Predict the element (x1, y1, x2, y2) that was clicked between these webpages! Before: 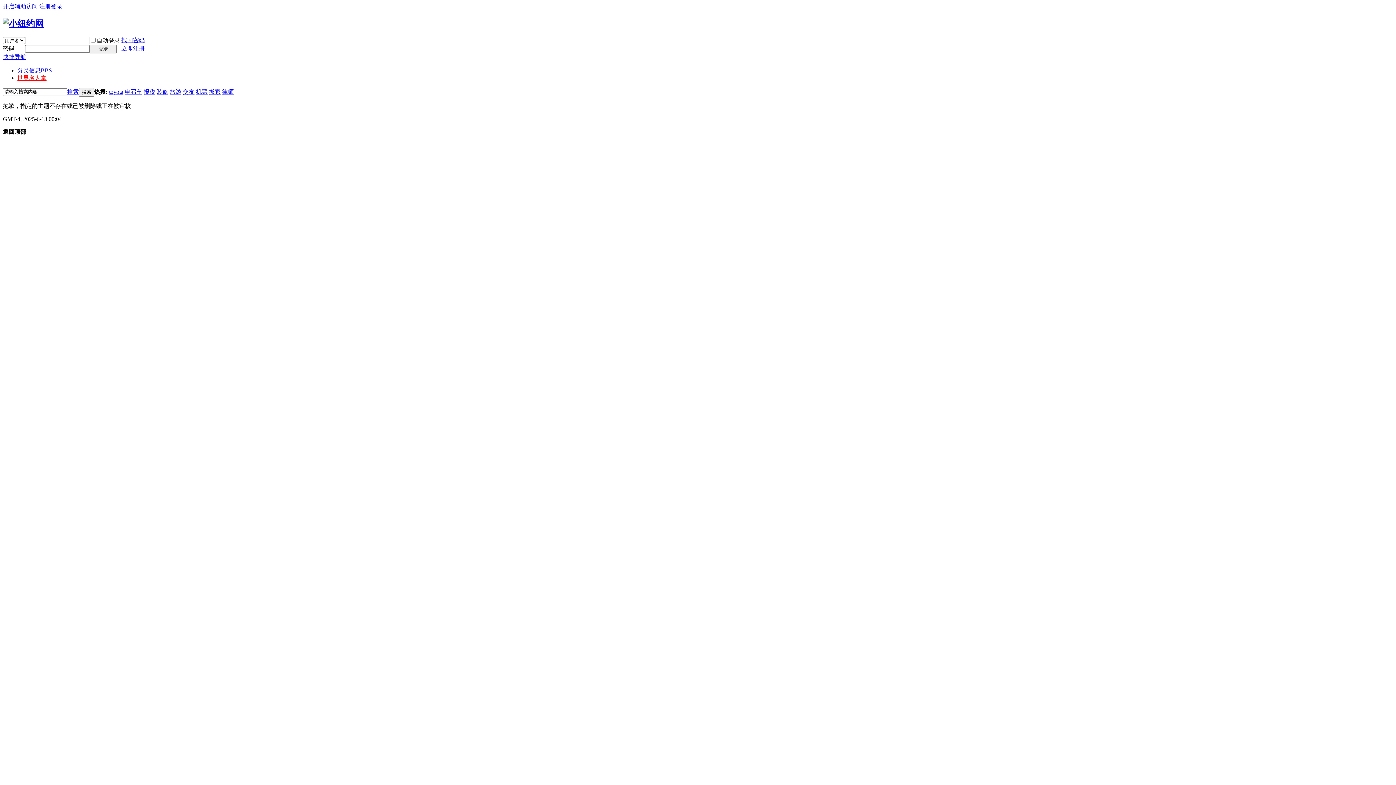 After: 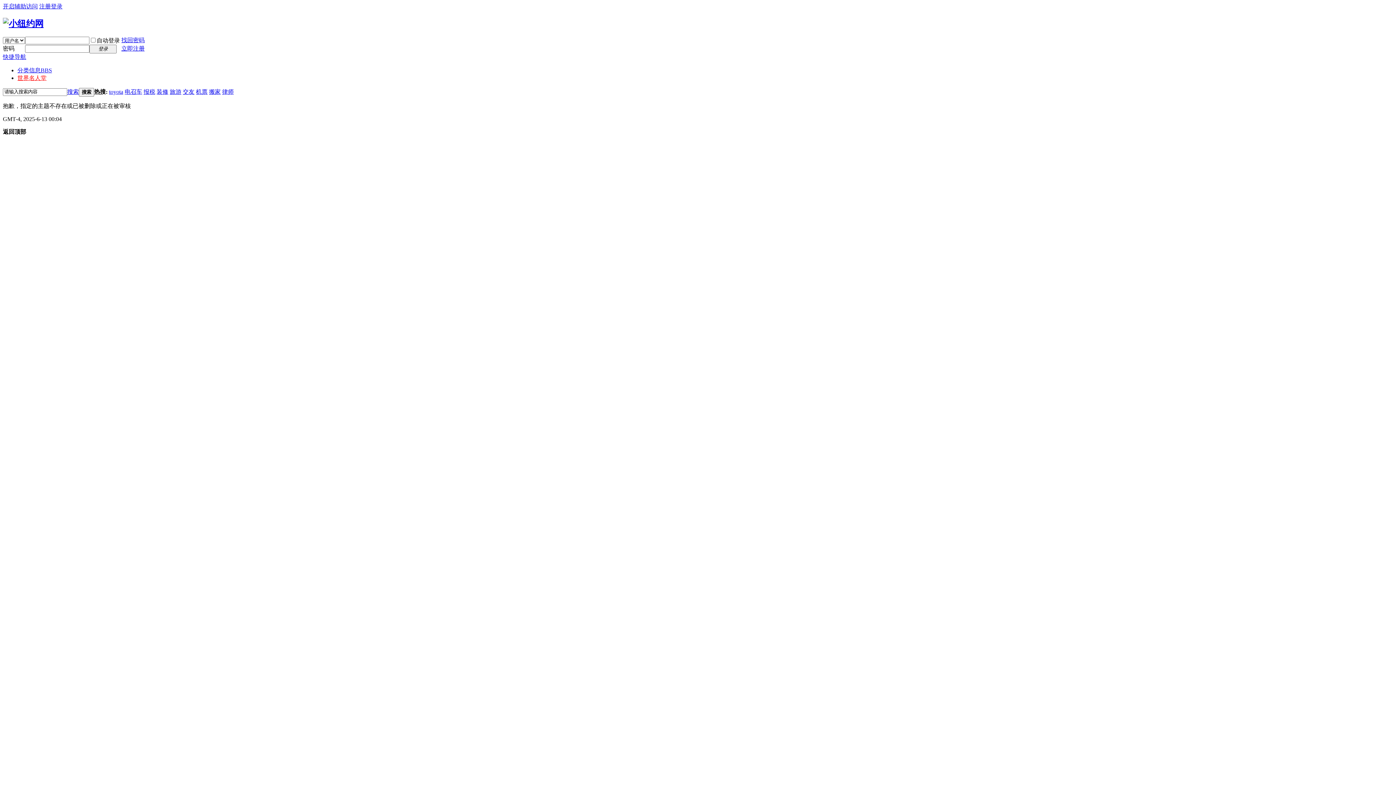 Action: bbox: (124, 88, 142, 94) label: 电召车